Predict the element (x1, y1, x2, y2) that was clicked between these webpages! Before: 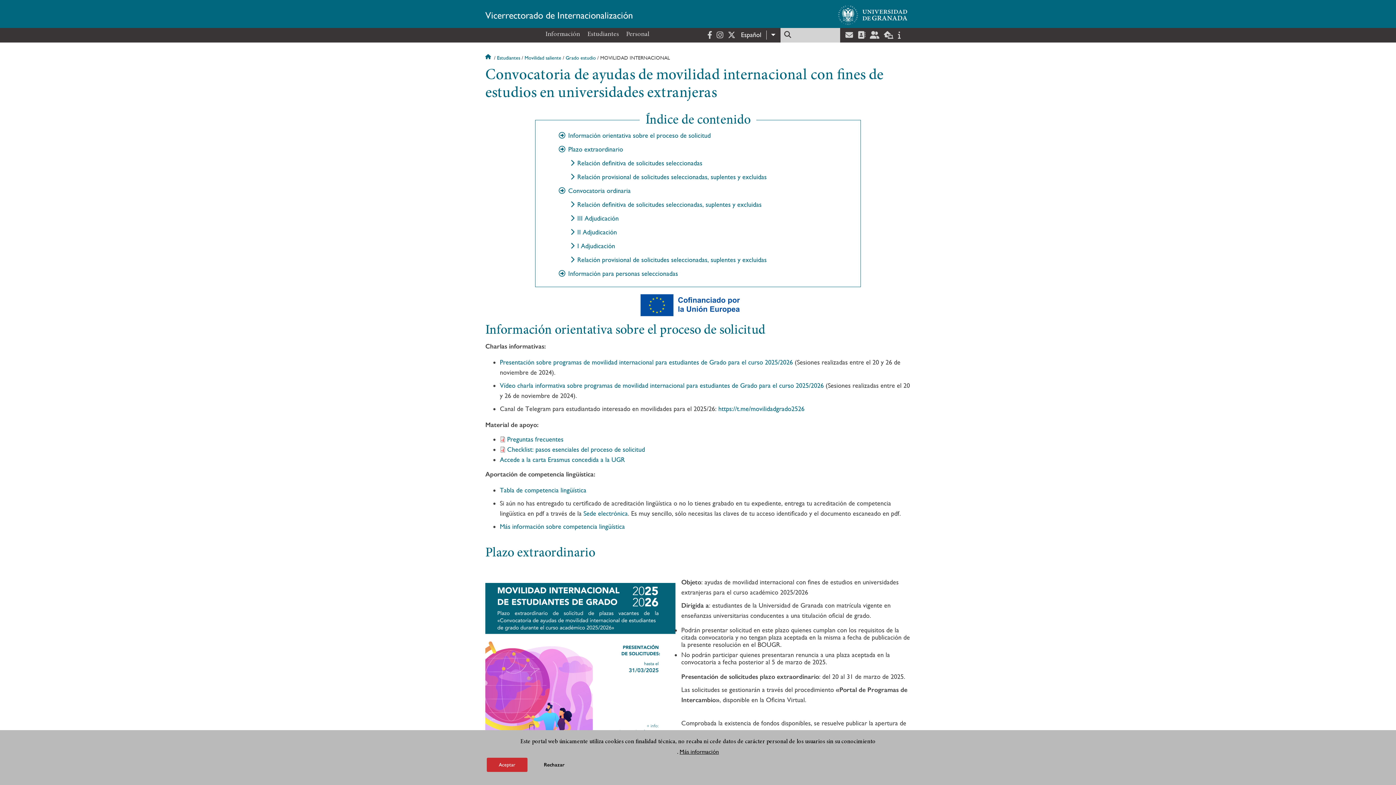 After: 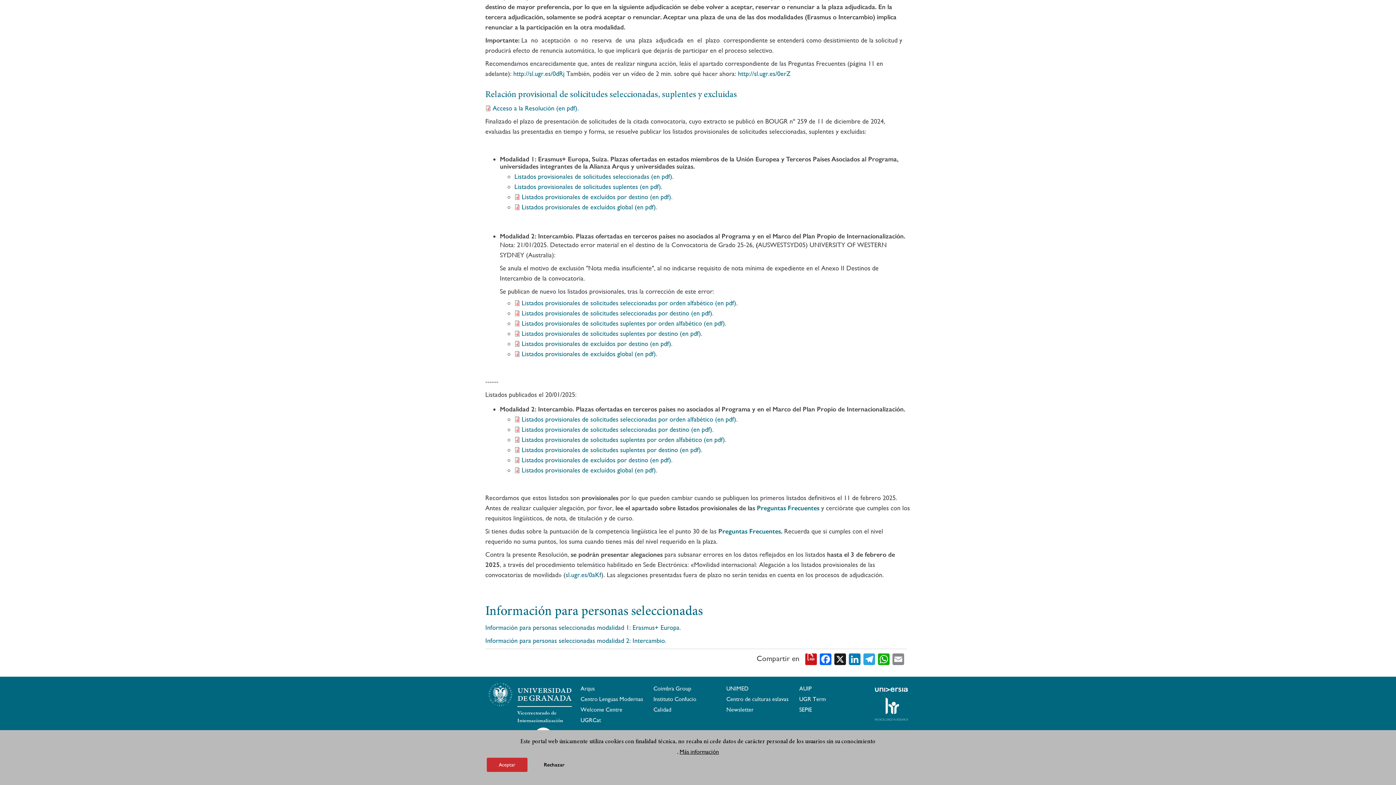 Action: bbox: (570, 256, 849, 267) label: Relación provisional de solicitudes seleccionadas, suplentes y excluidas